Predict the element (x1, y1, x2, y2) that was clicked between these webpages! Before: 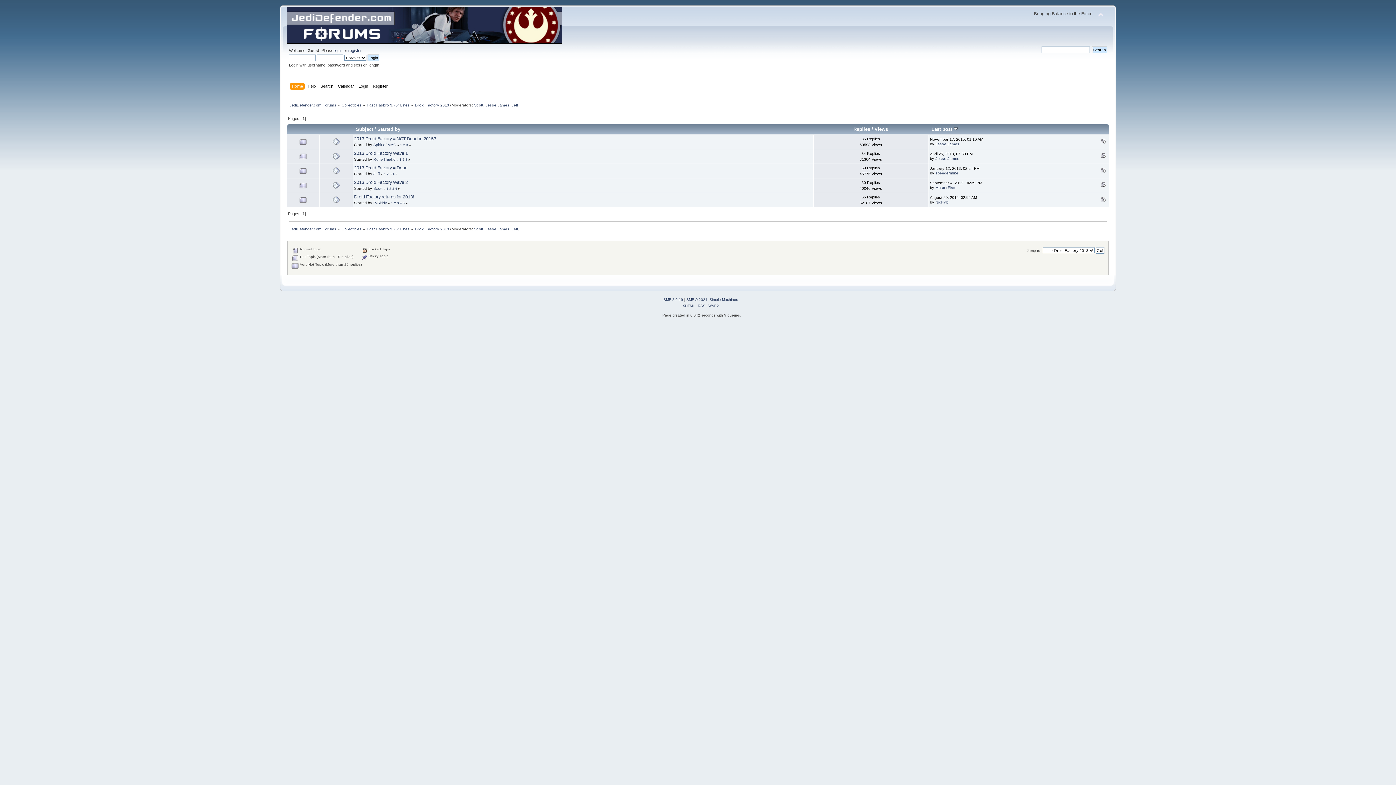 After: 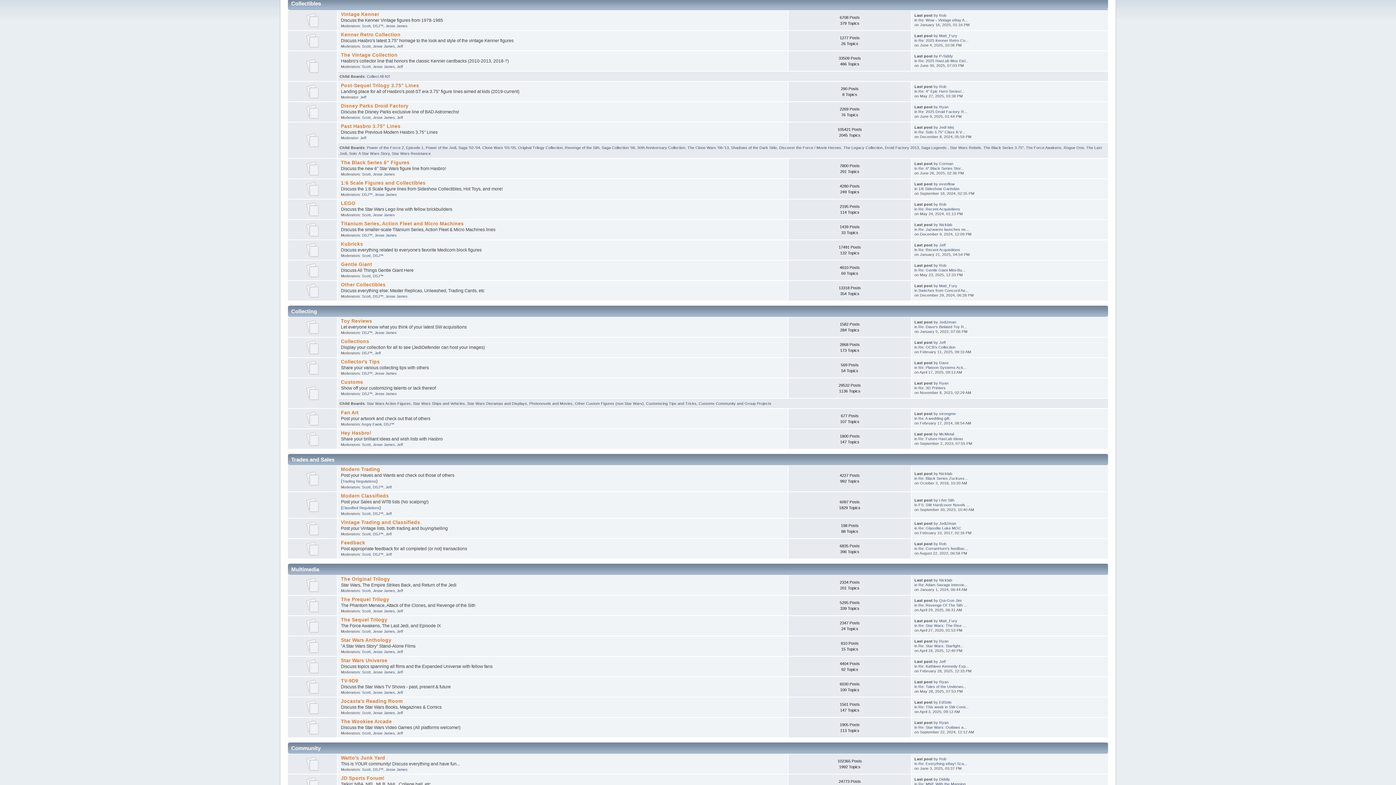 Action: label: Collectibles bbox: (341, 102, 361, 107)